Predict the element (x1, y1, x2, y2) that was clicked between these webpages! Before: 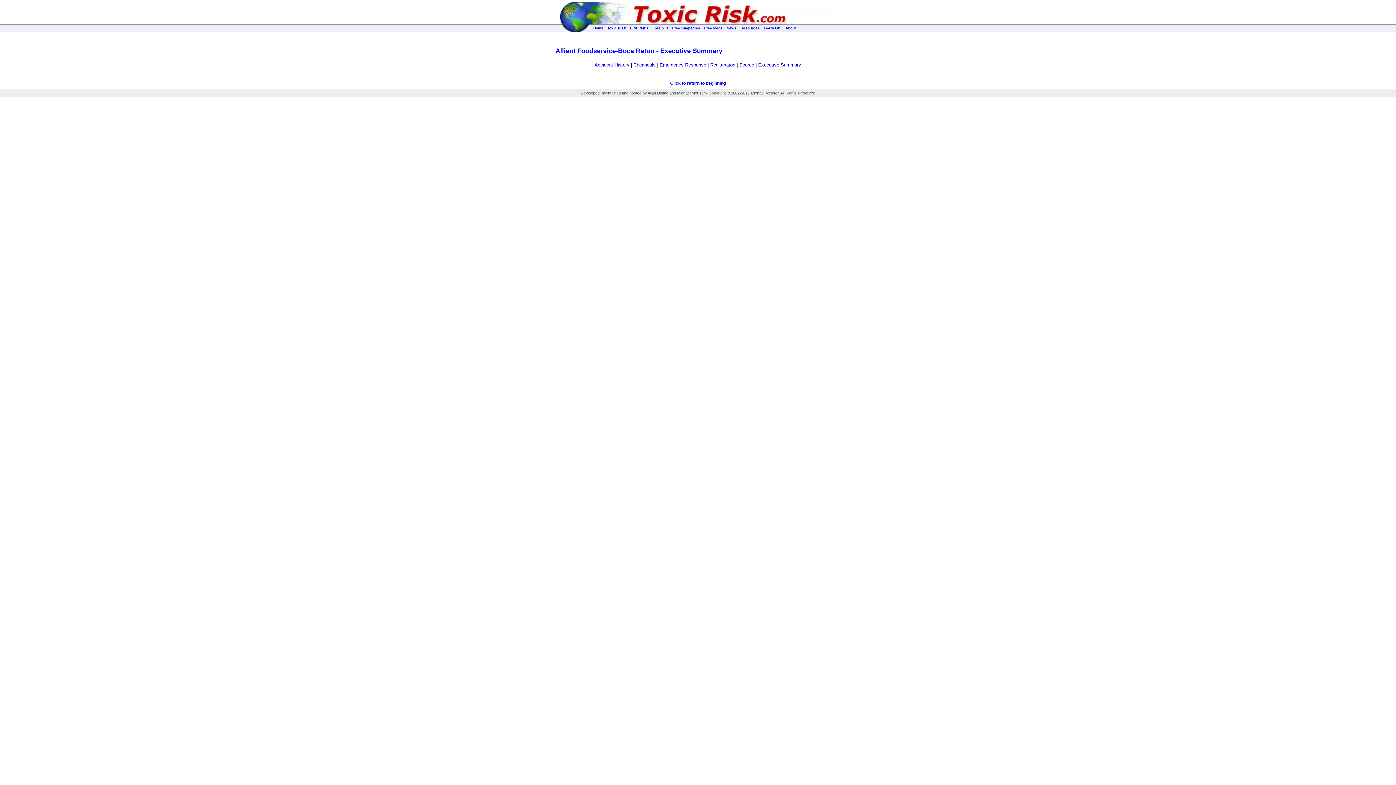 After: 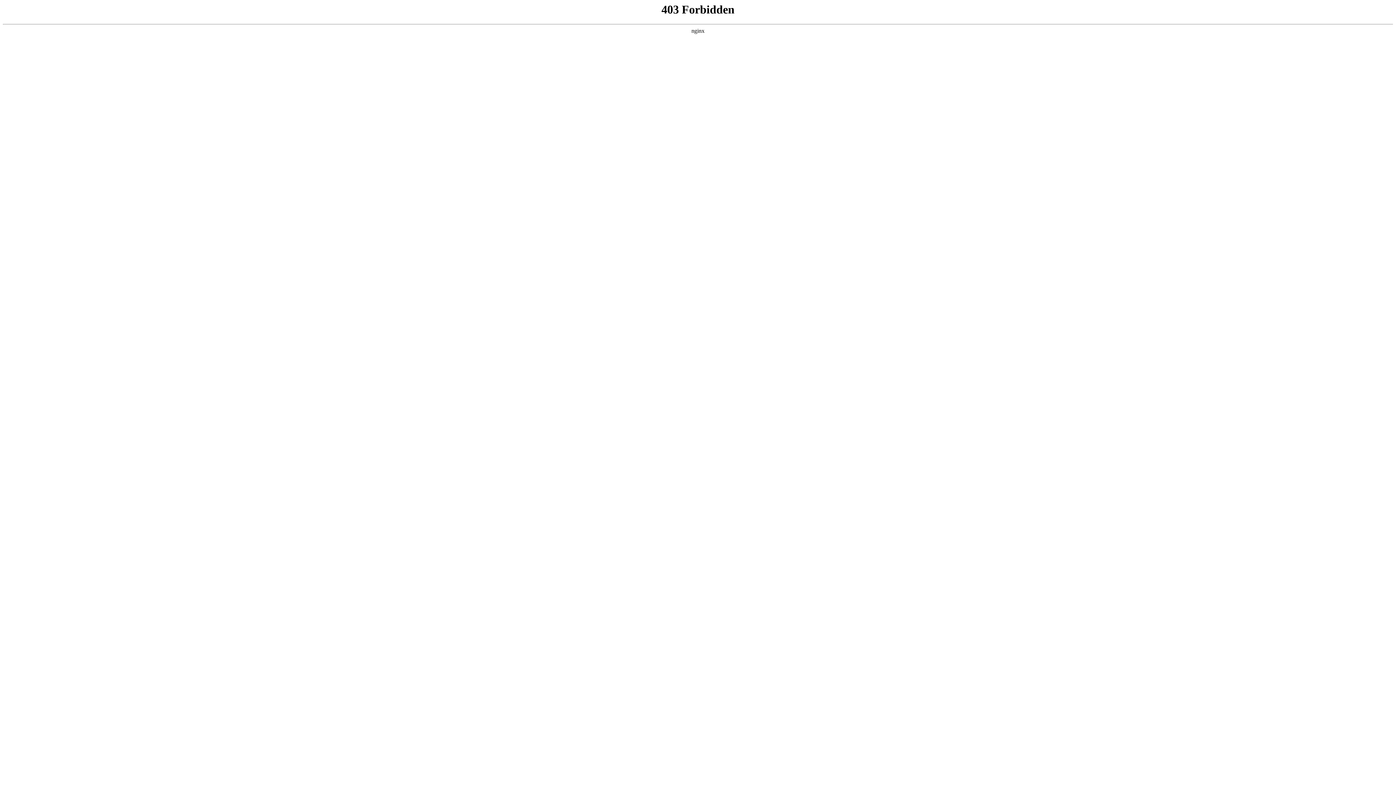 Action: label: Aran Deltac bbox: (647, 90, 668, 95)